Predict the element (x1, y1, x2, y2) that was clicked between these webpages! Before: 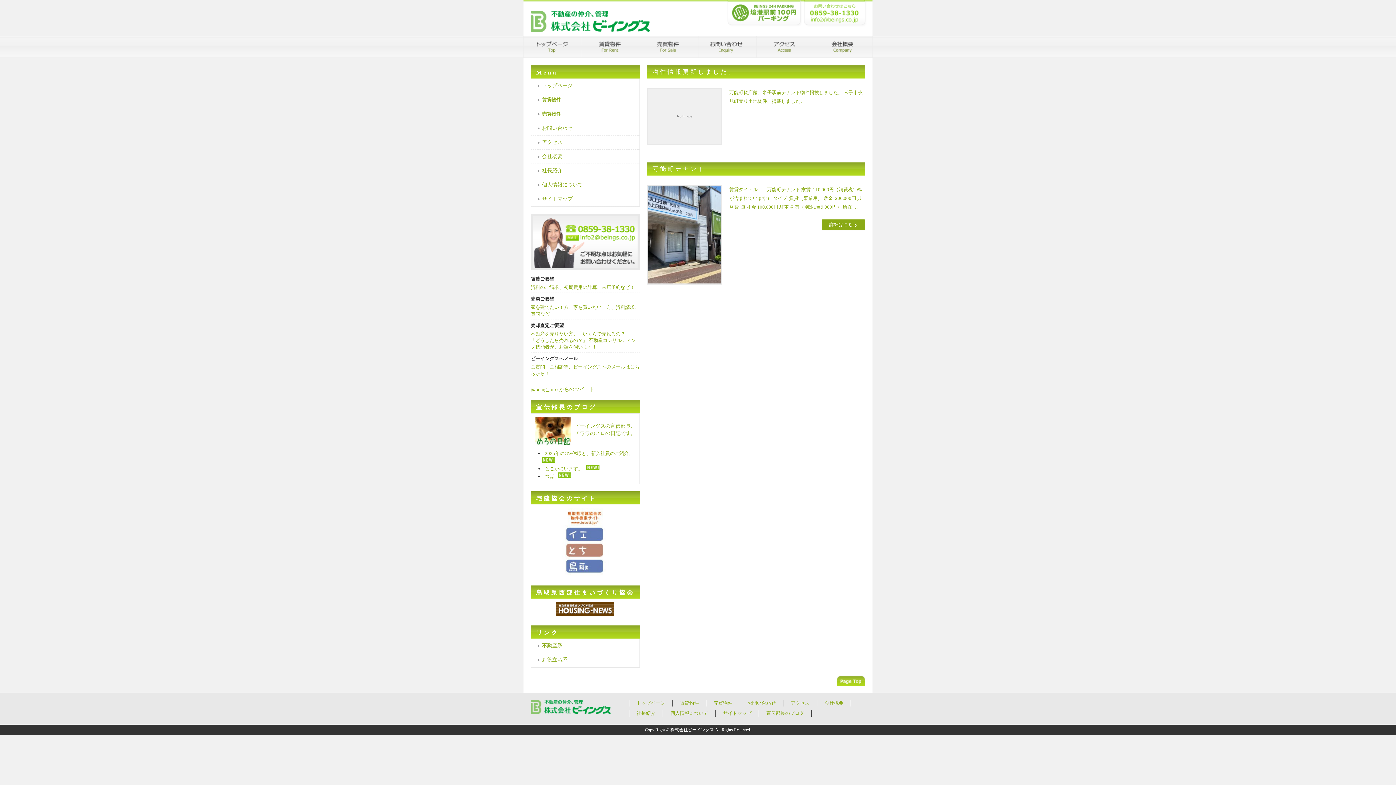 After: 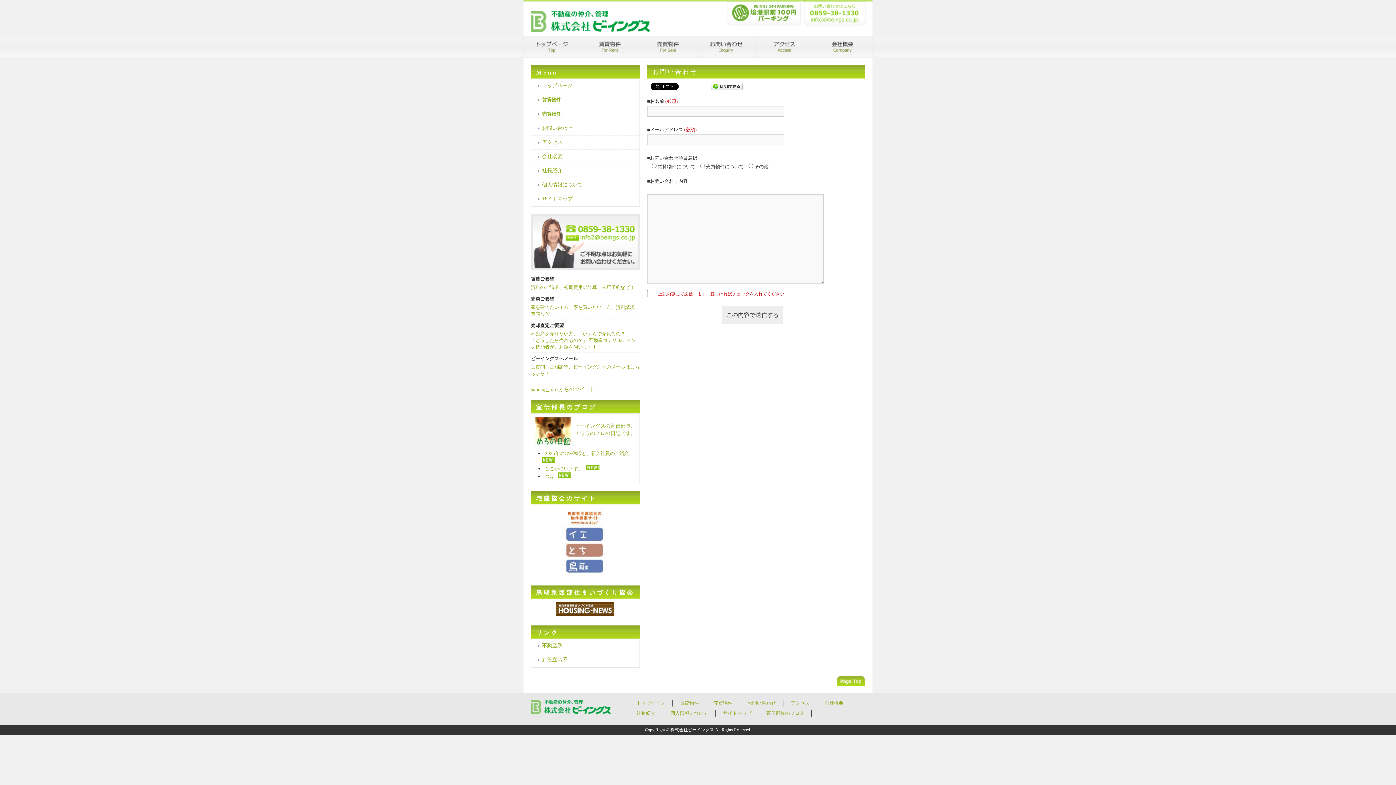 Action: label: お問い合わせ bbox: (747, 700, 776, 706)